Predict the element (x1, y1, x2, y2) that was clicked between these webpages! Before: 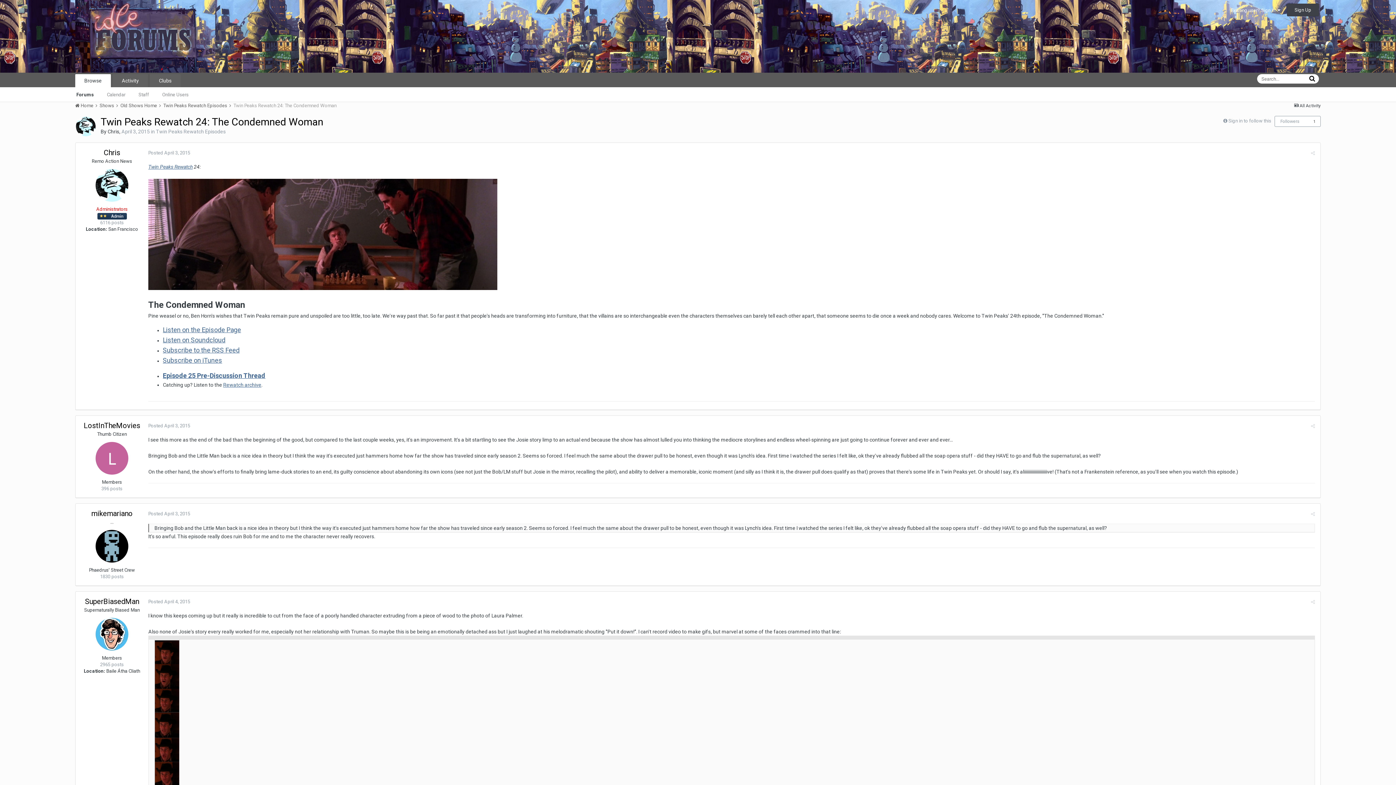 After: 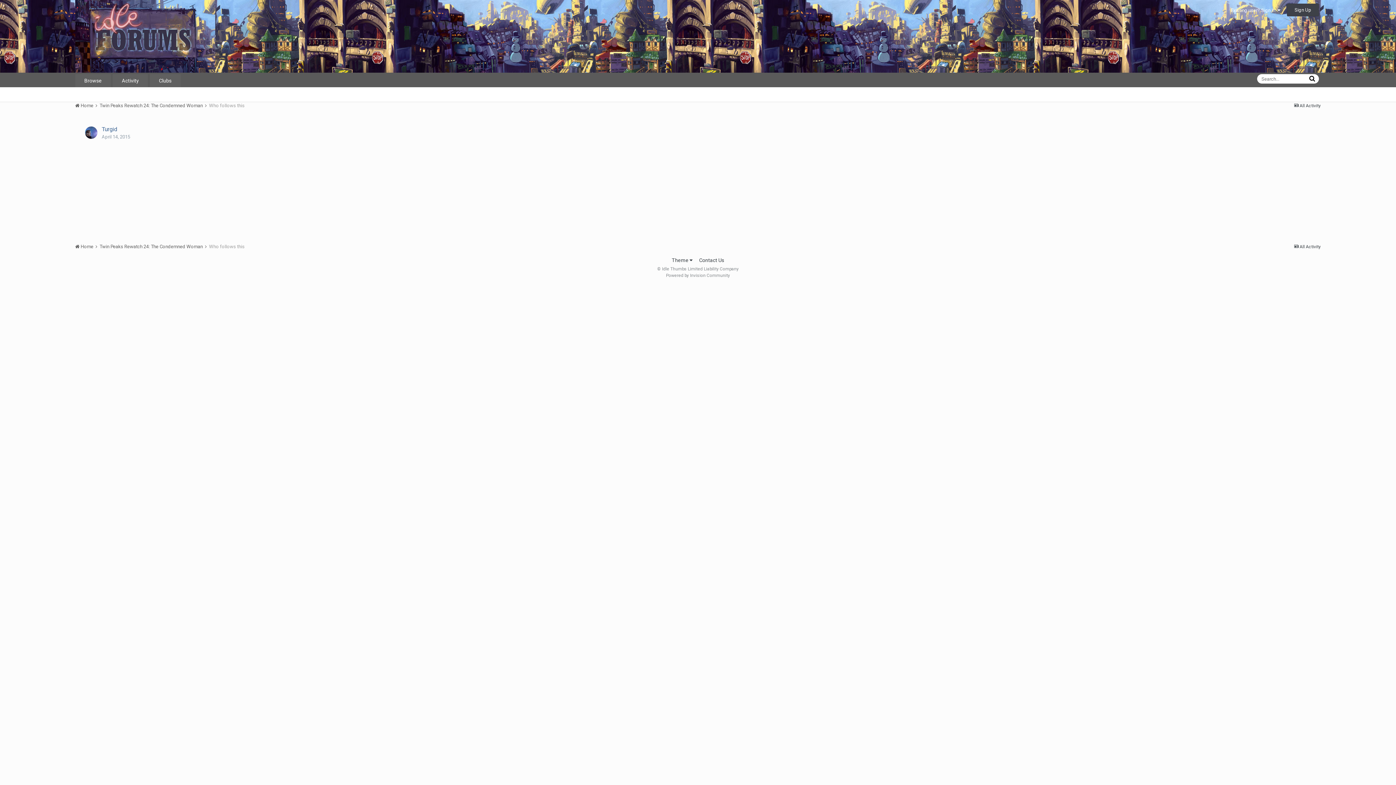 Action: bbox: (1310, 117, 1319, 125) label: 1